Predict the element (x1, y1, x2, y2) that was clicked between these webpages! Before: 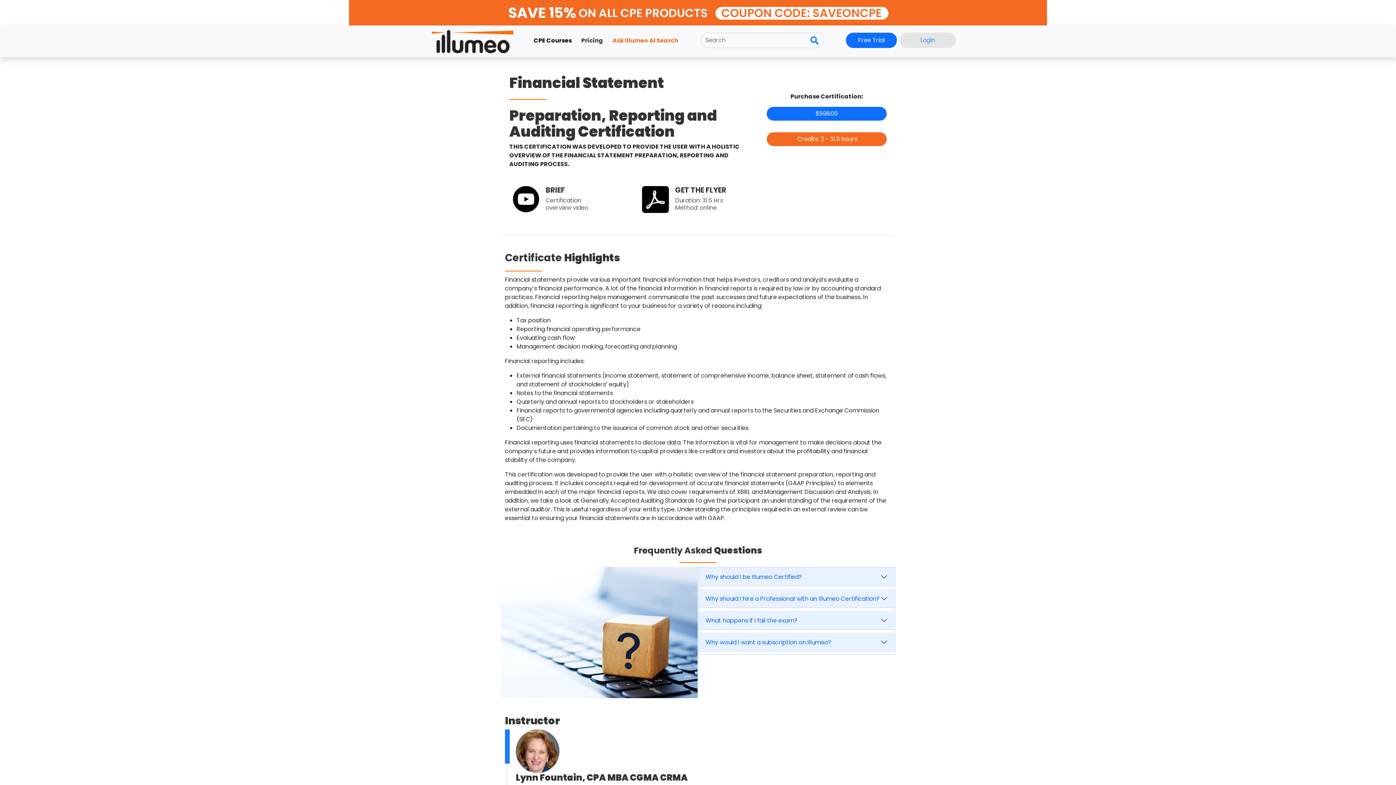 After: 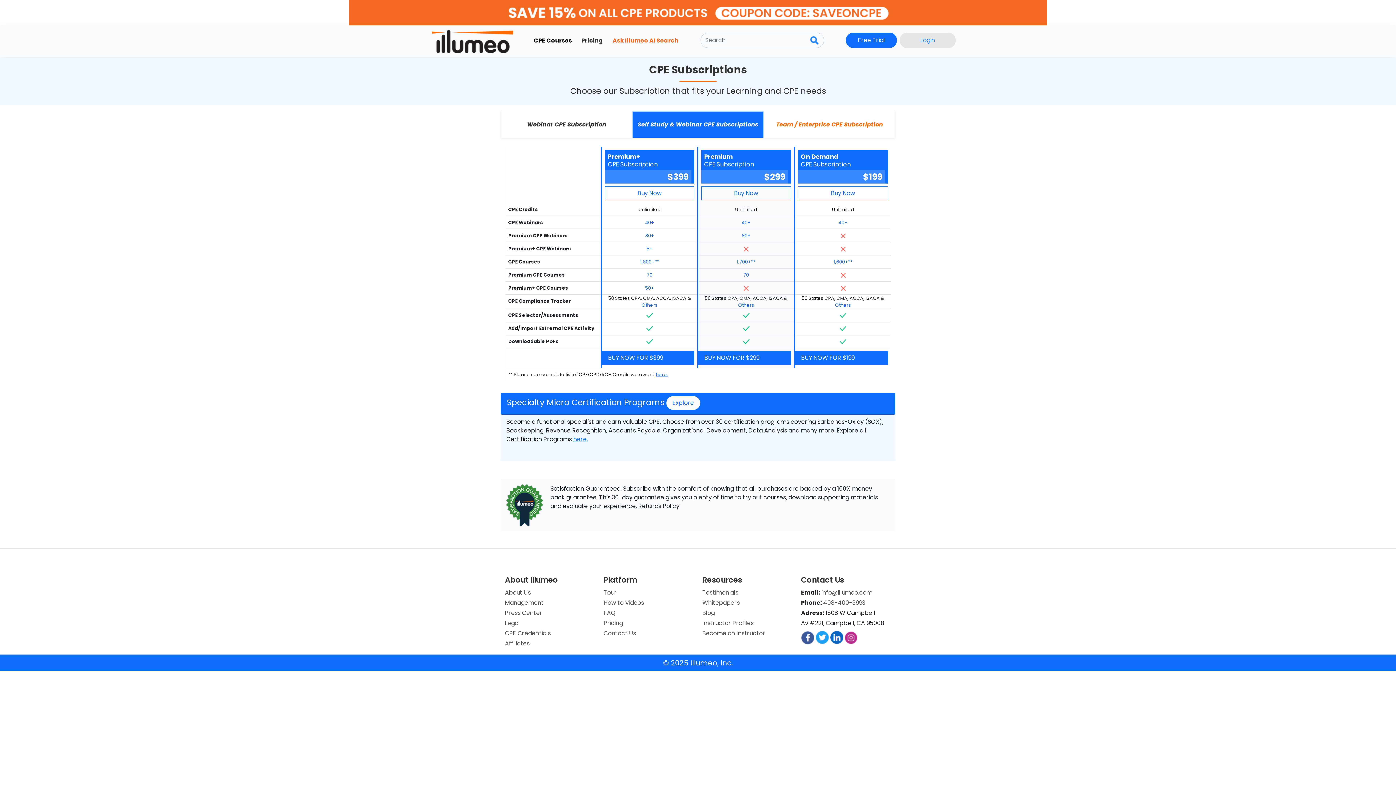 Action: bbox: (0, 0, 1396, 25)